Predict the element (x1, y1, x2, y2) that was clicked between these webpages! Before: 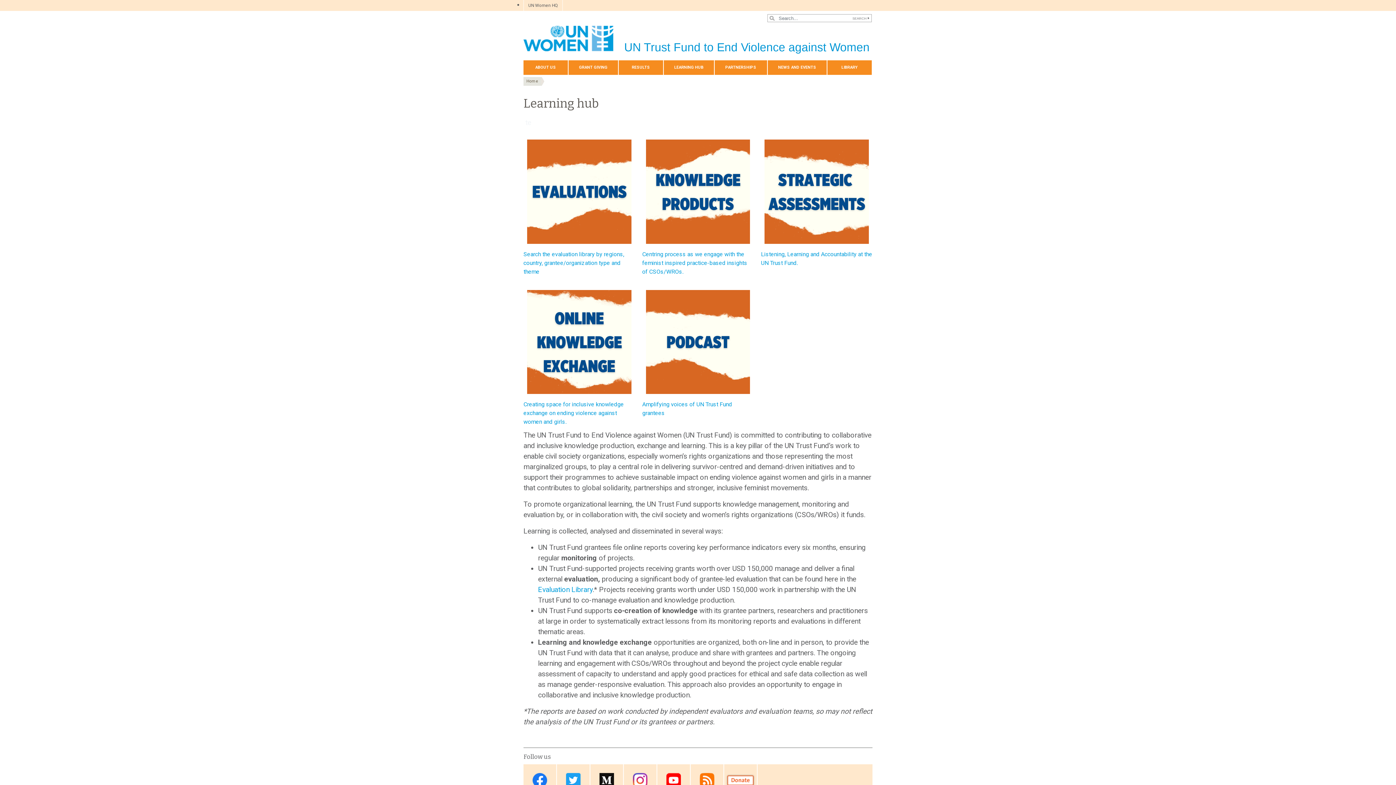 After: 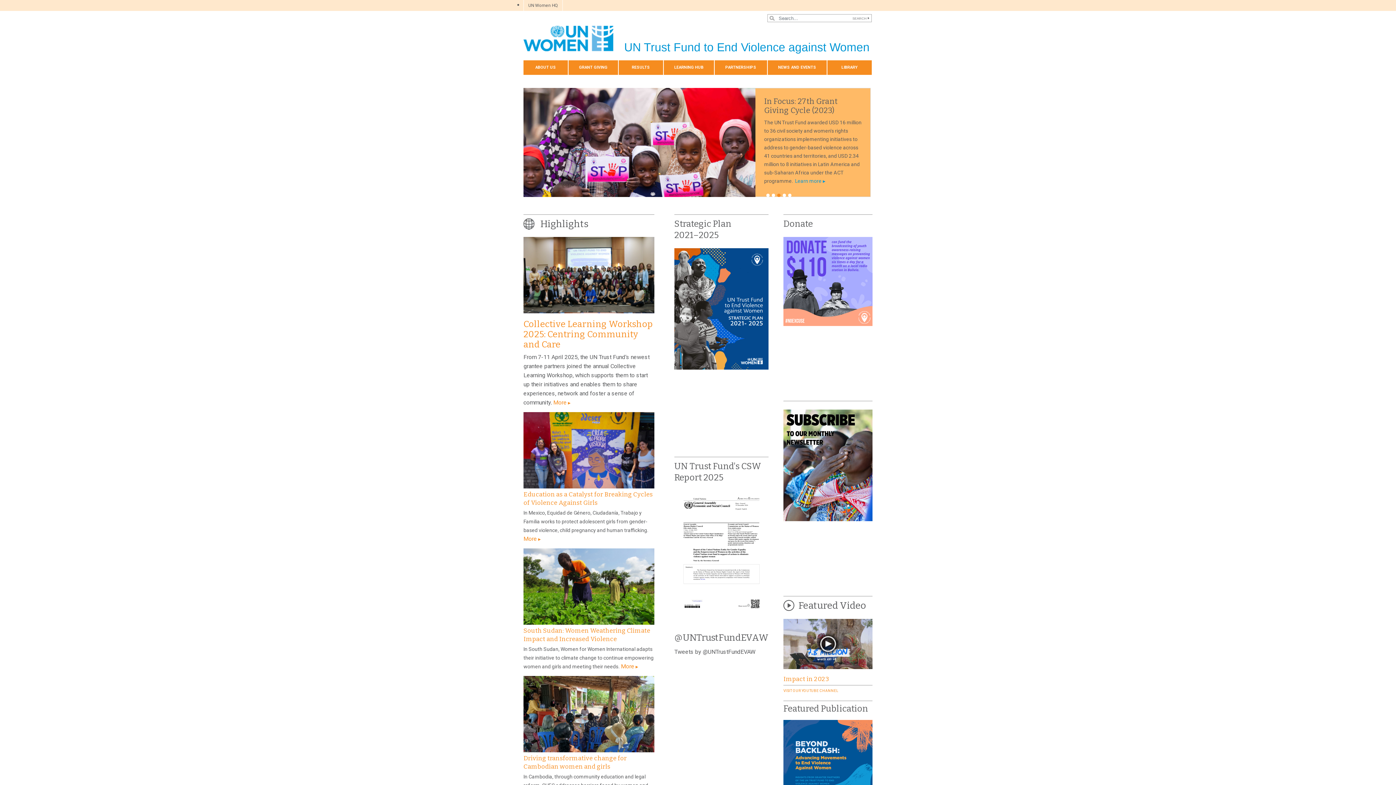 Action: label: UN Trust Fund to End Violence against Women bbox: (523, 25, 869, 51)